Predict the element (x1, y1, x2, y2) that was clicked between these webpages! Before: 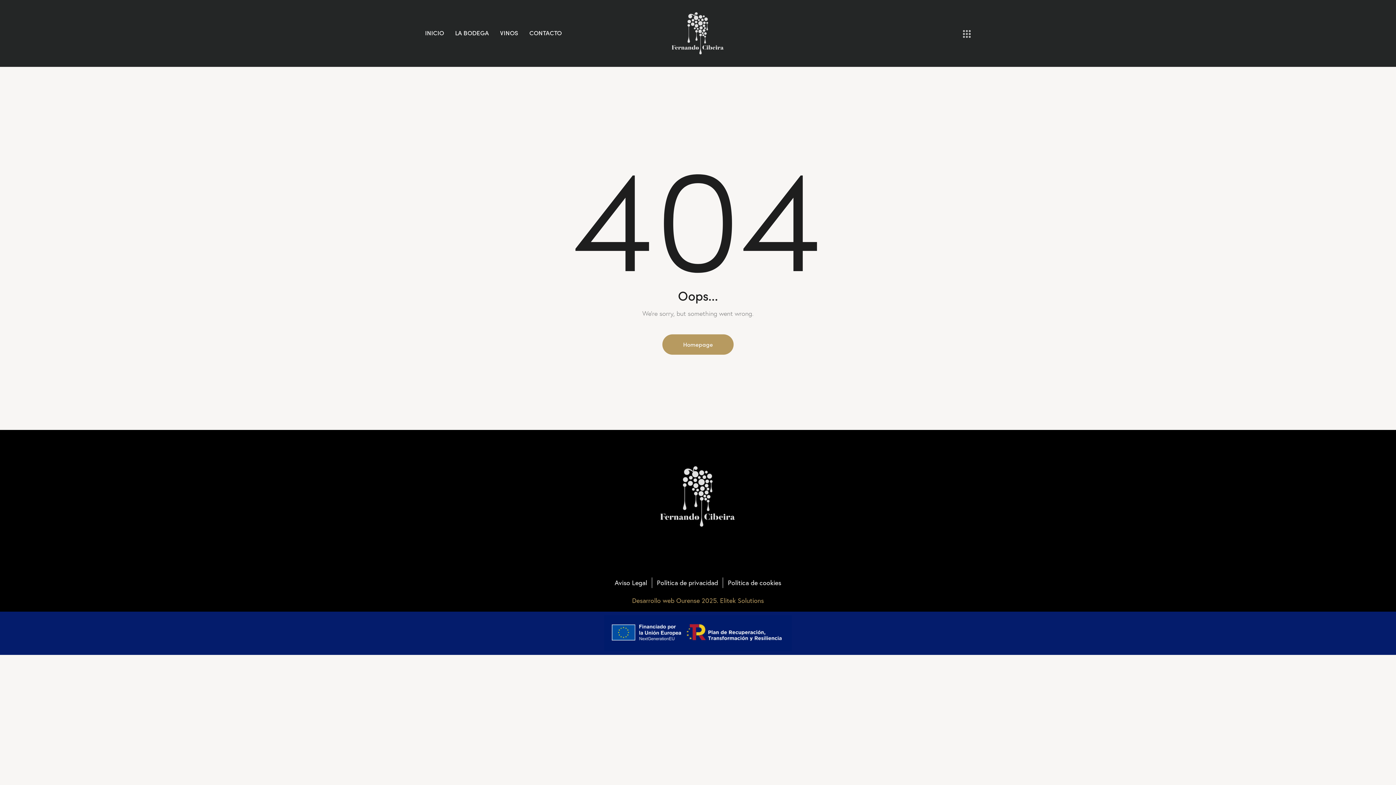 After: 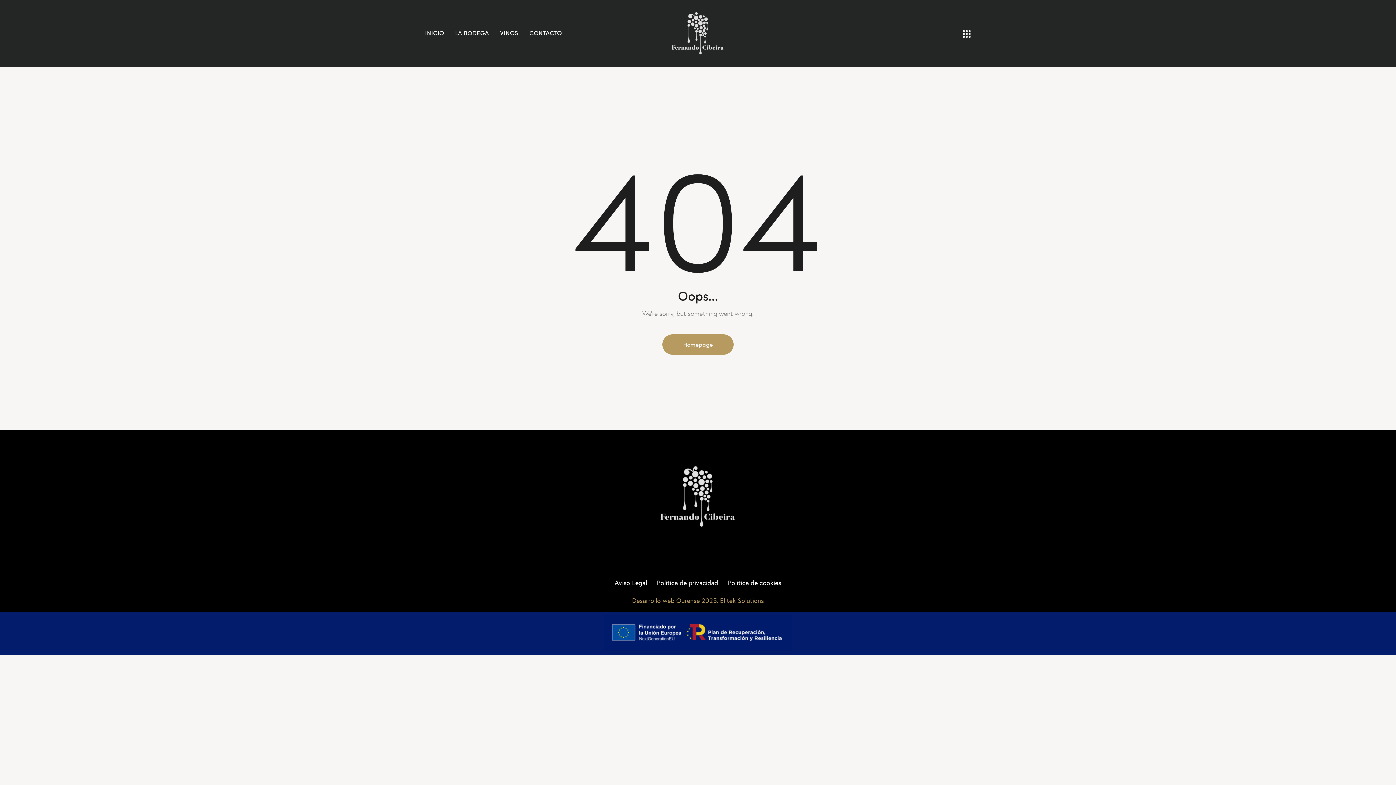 Action: bbox: (614, 577, 647, 588) label: Aviso Legal